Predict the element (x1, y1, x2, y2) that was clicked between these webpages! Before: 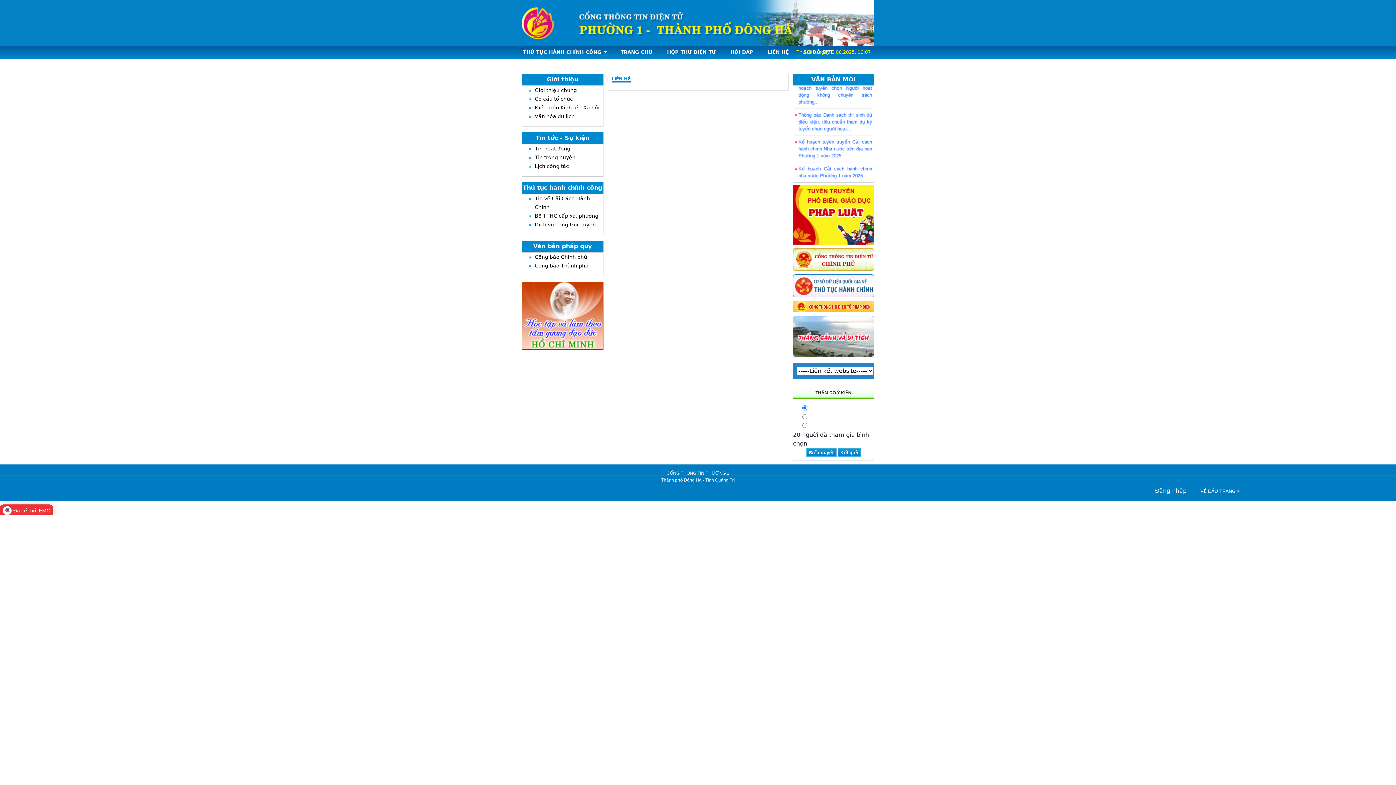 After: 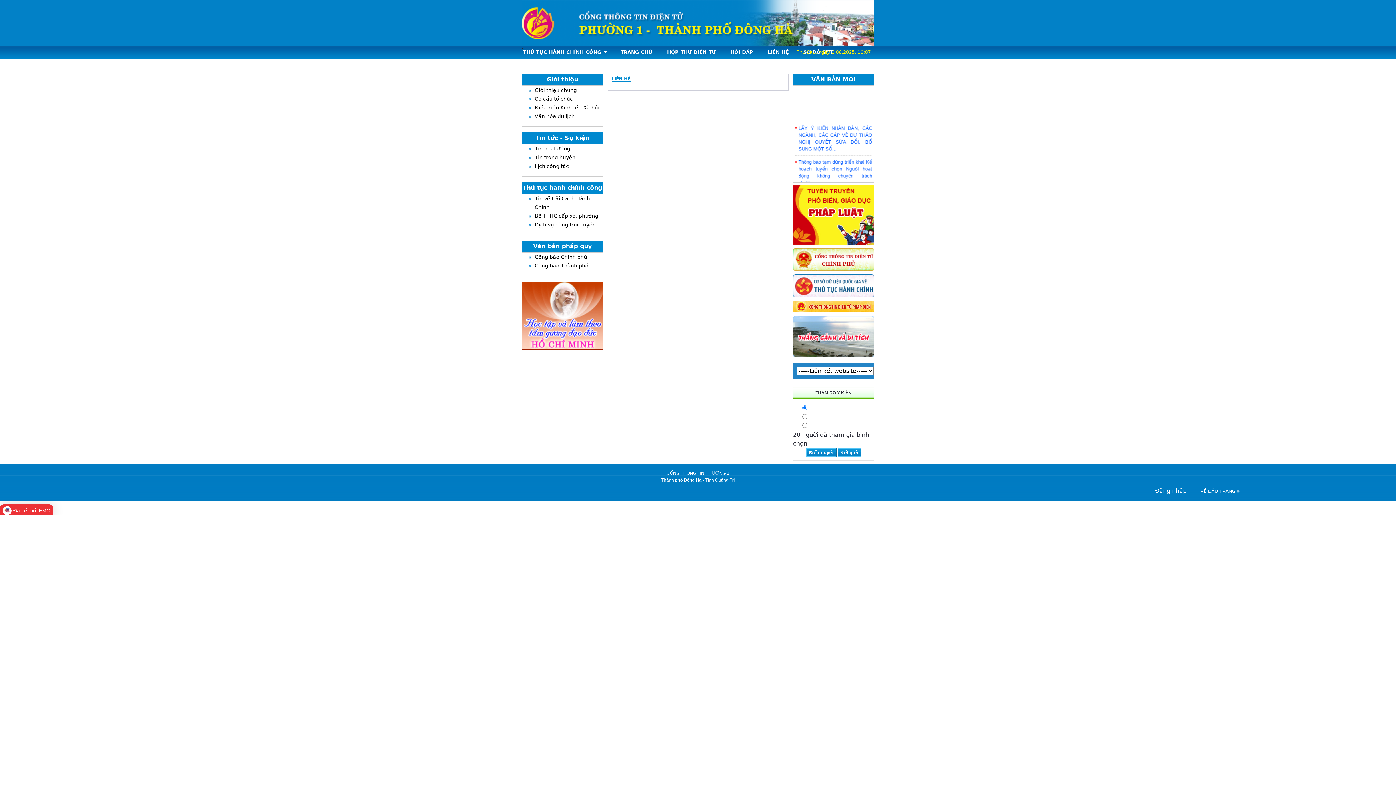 Action: bbox: (521, 313, 603, 320)